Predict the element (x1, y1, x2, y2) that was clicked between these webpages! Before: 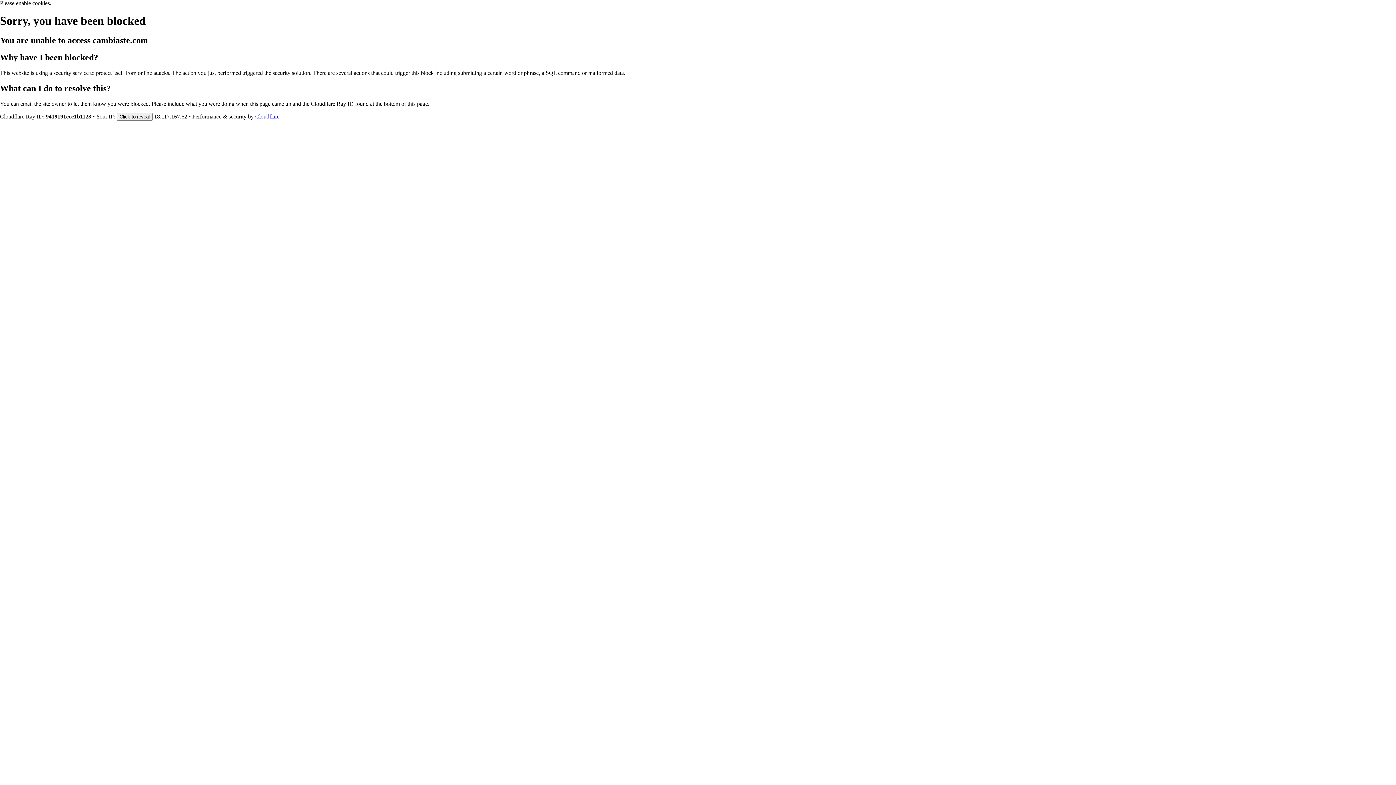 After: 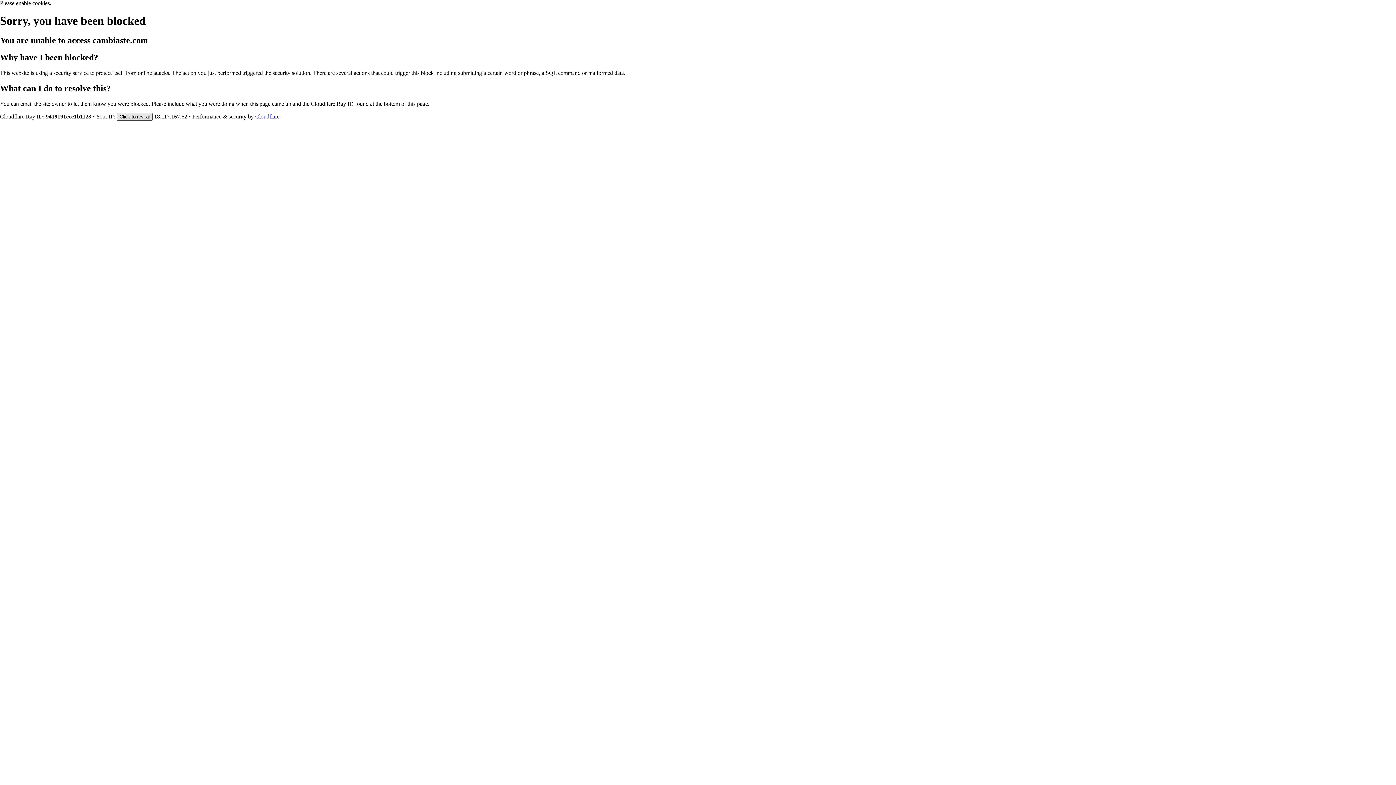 Action: label: Click to reveal bbox: (116, 112, 152, 120)